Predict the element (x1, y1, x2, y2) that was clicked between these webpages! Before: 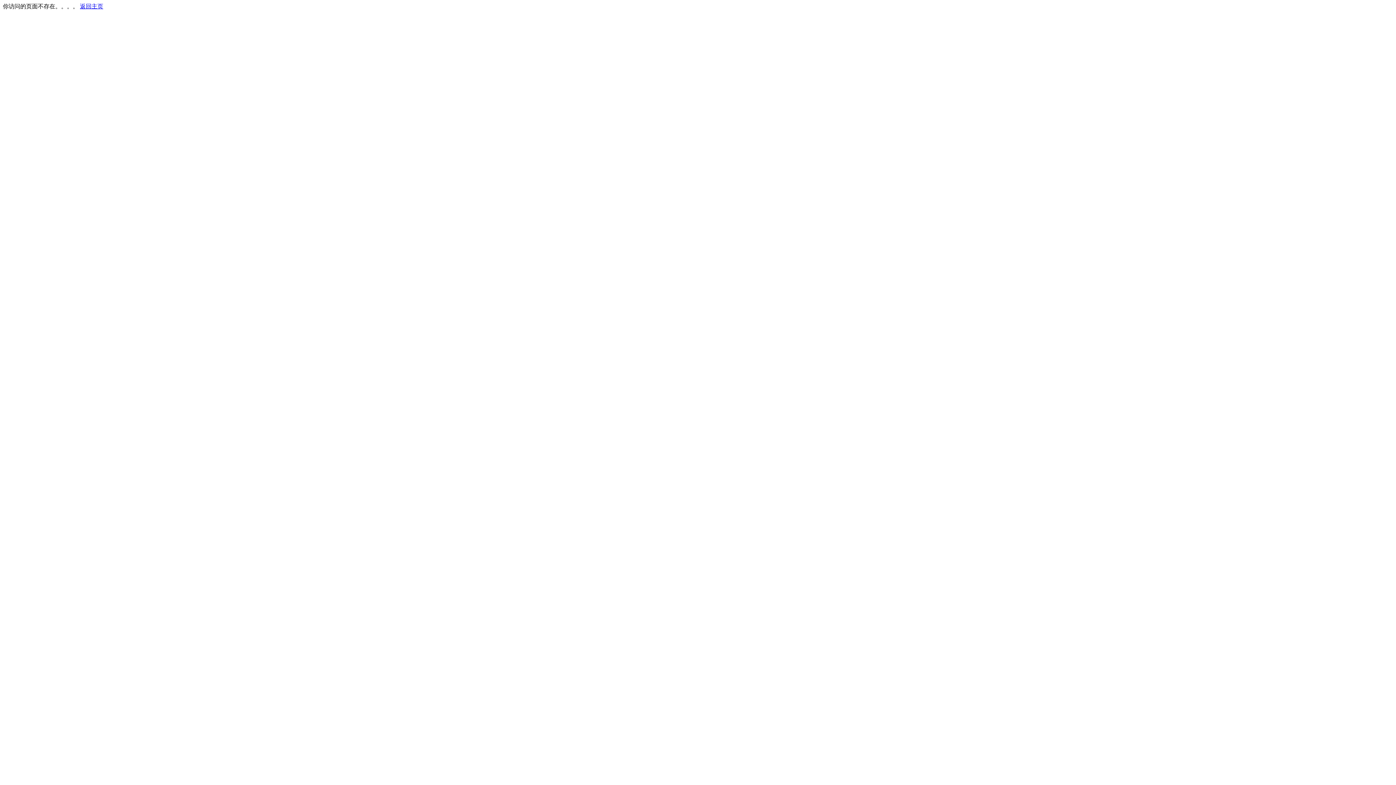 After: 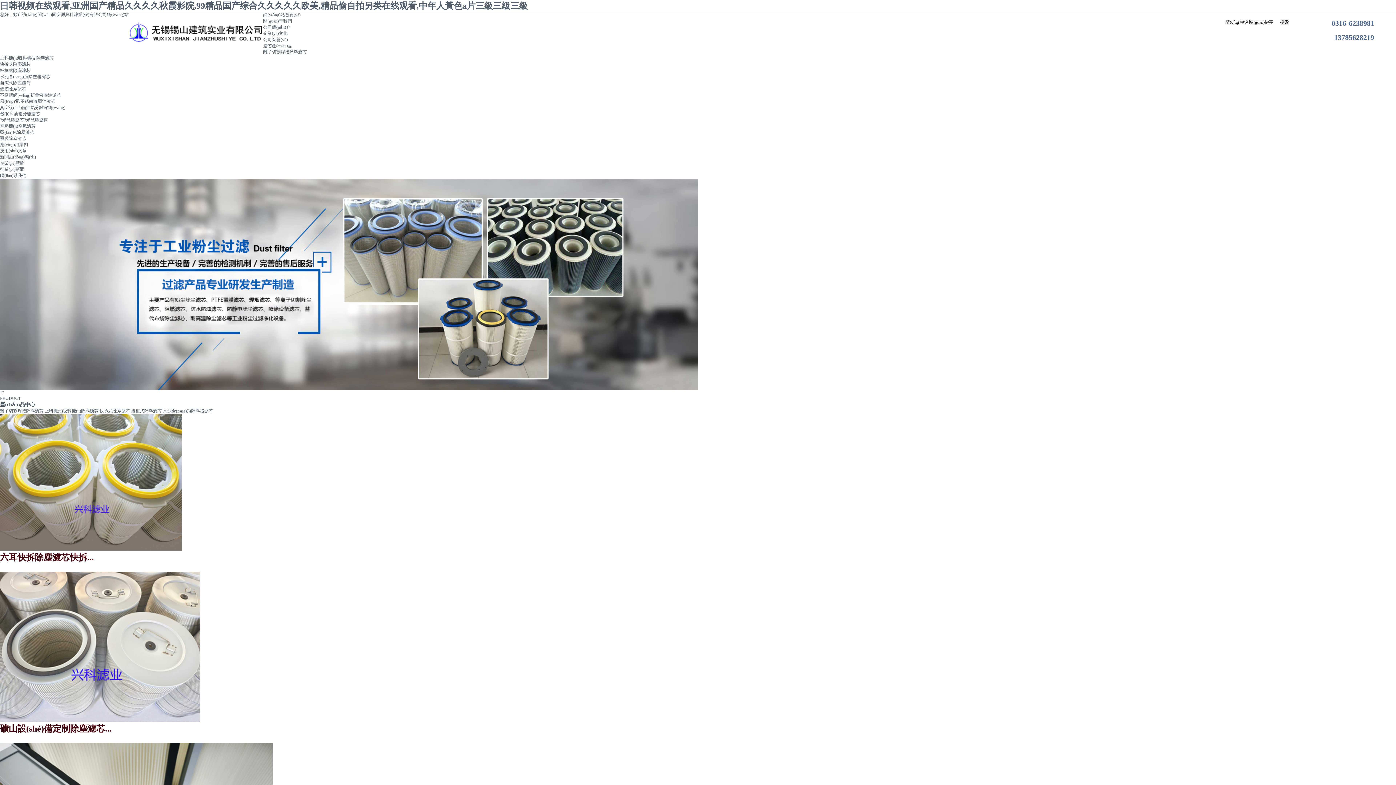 Action: bbox: (80, 3, 103, 9) label: 返回主页